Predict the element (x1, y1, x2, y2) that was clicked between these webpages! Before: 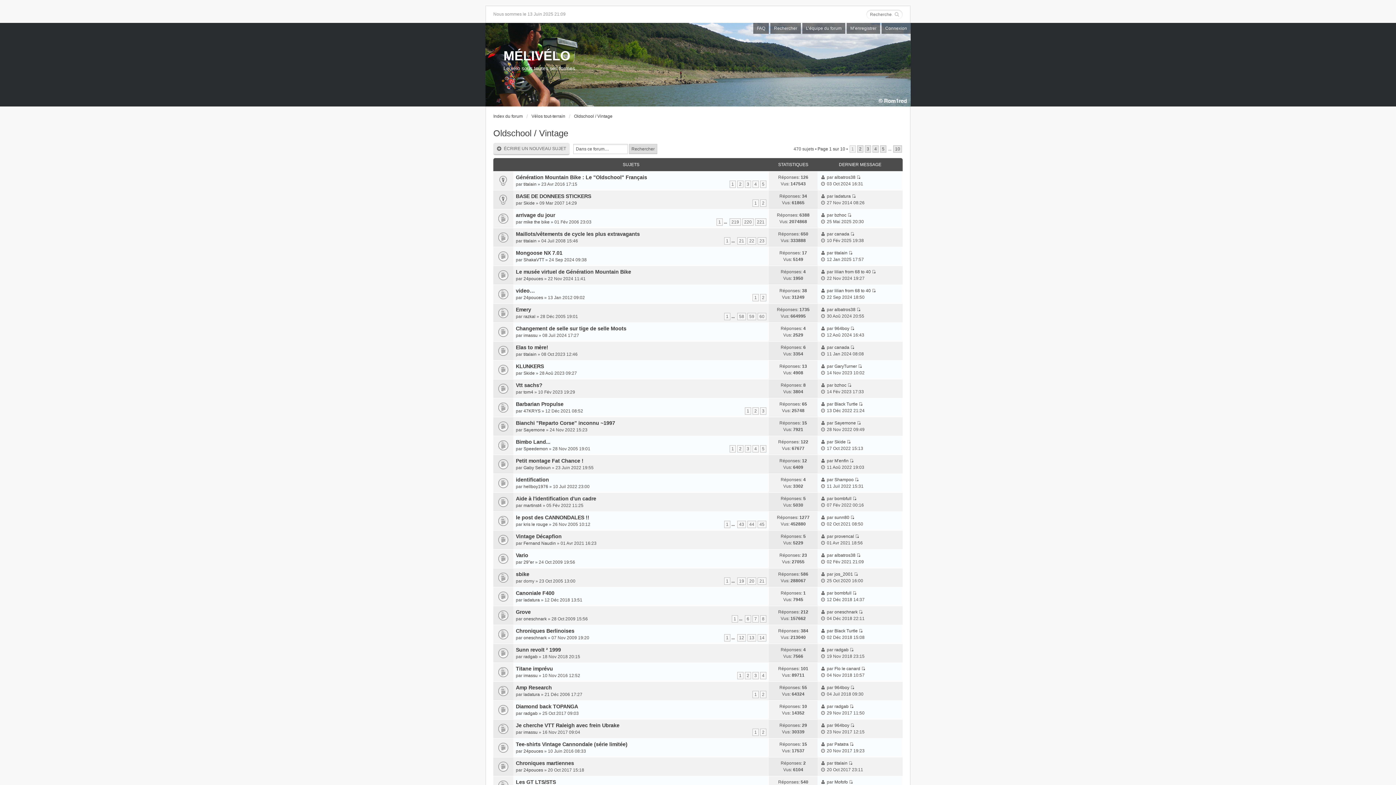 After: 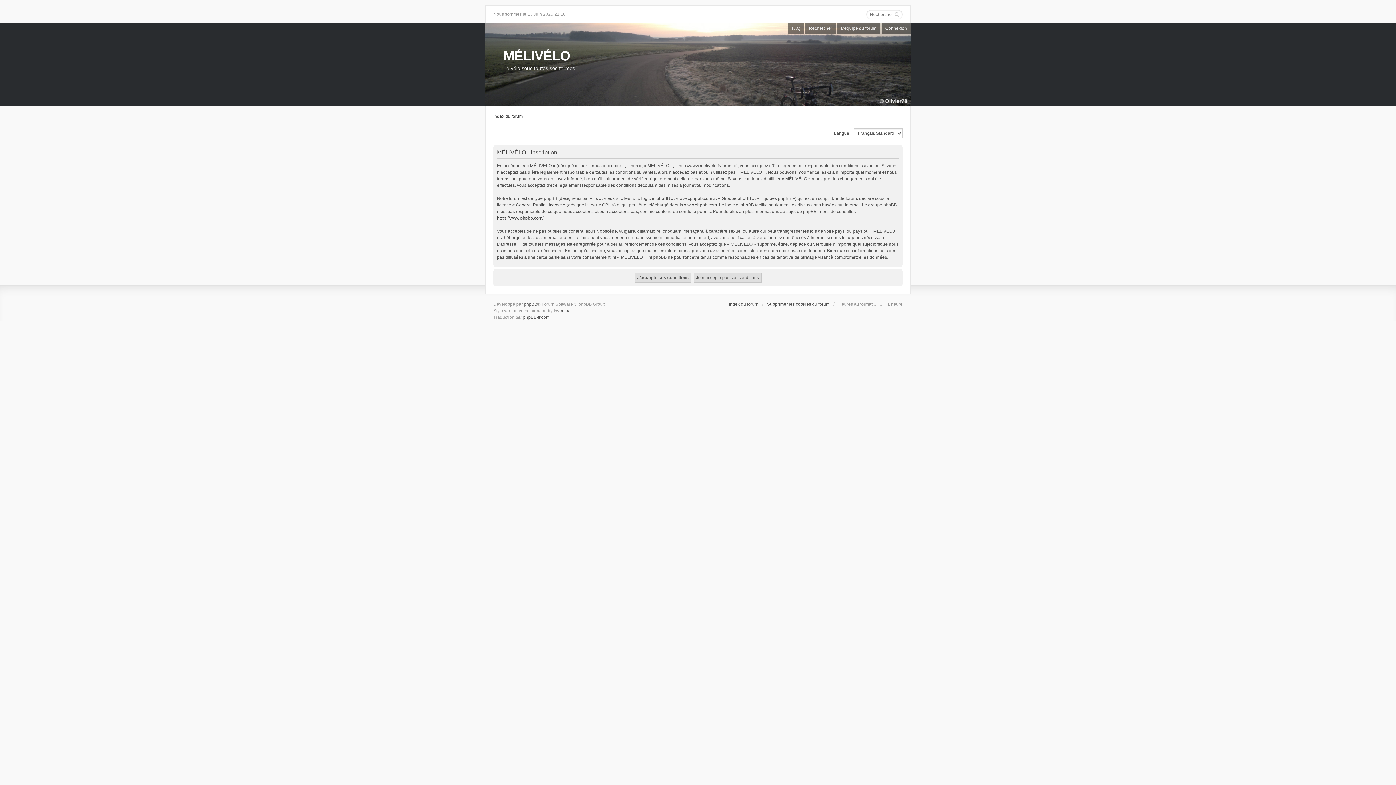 Action: label: M’enregistrer bbox: (846, 22, 880, 33)